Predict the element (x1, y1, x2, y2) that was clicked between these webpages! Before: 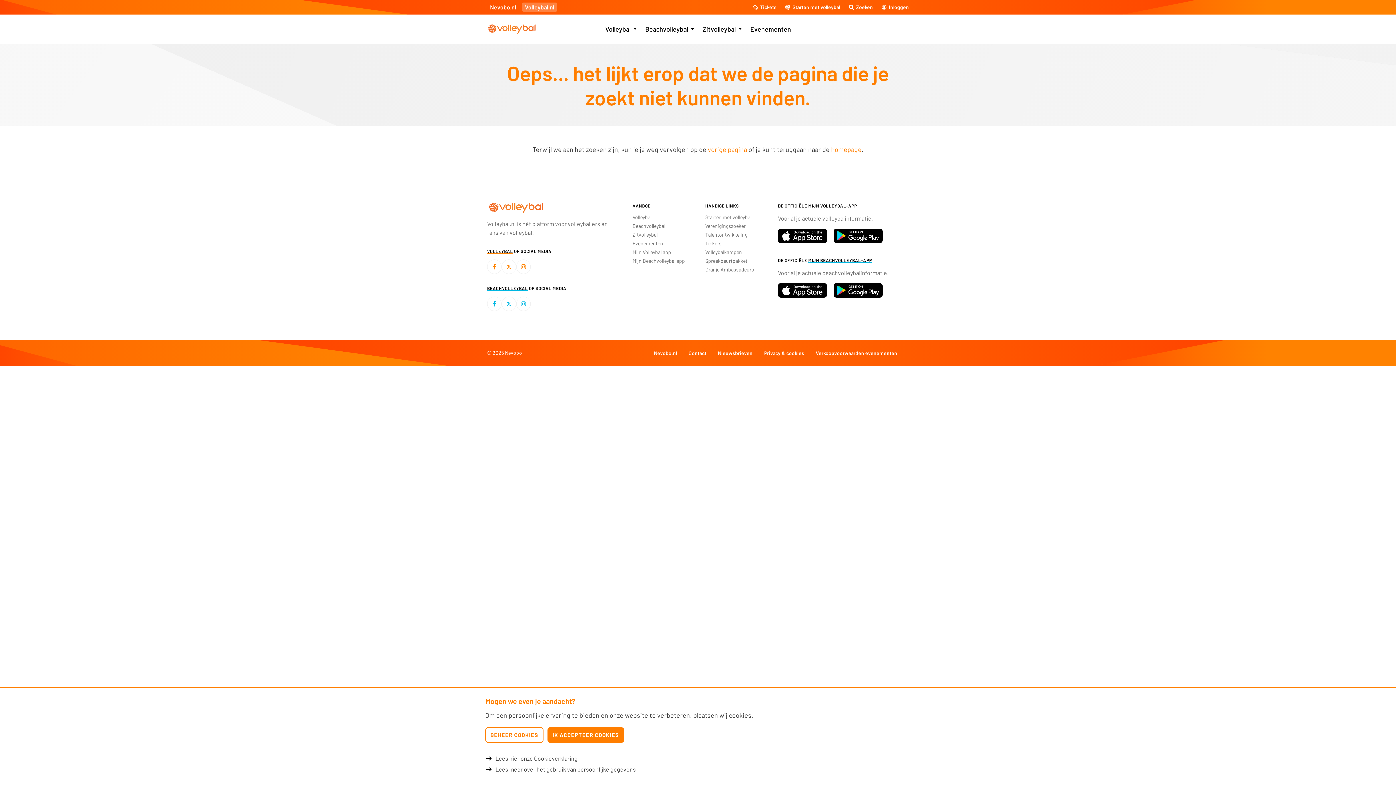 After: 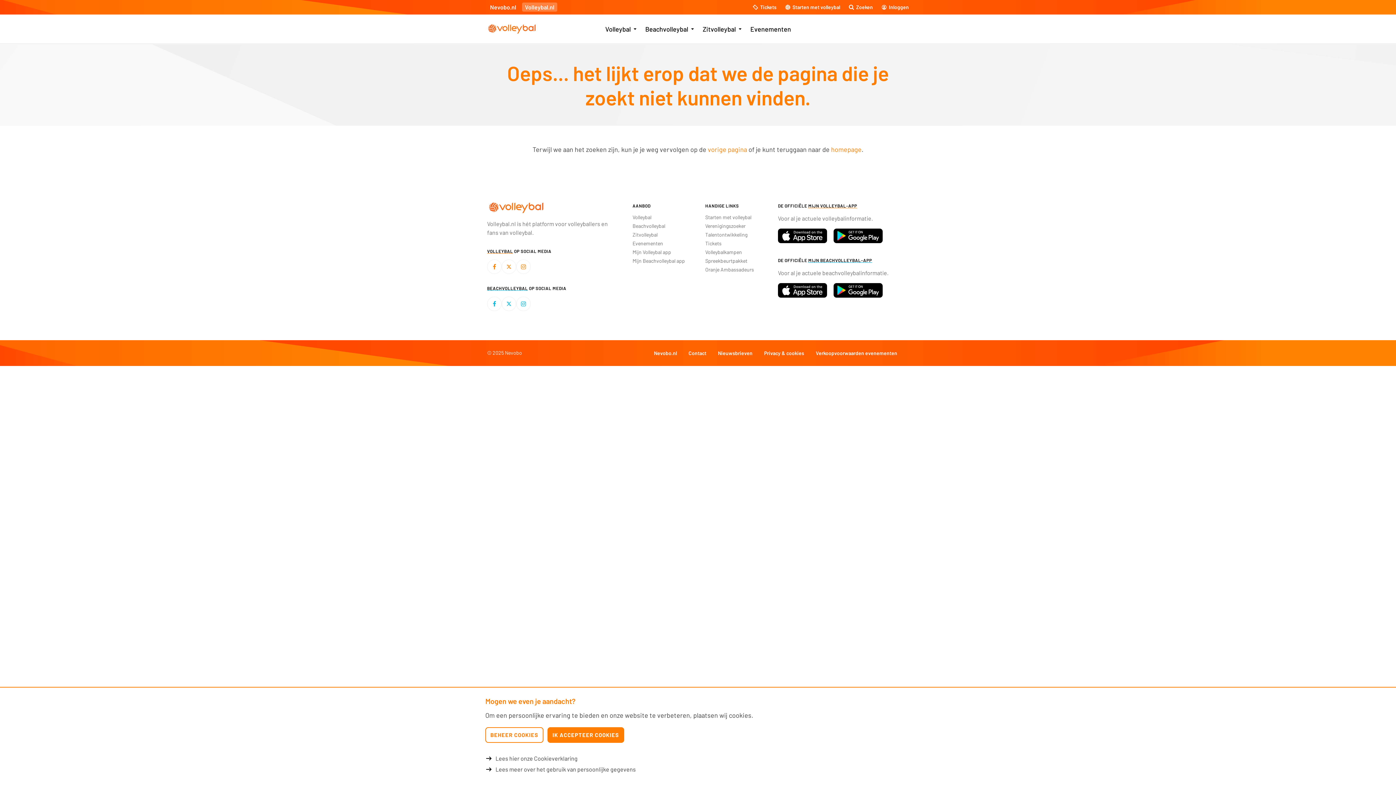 Action: bbox: (778, 283, 827, 297)